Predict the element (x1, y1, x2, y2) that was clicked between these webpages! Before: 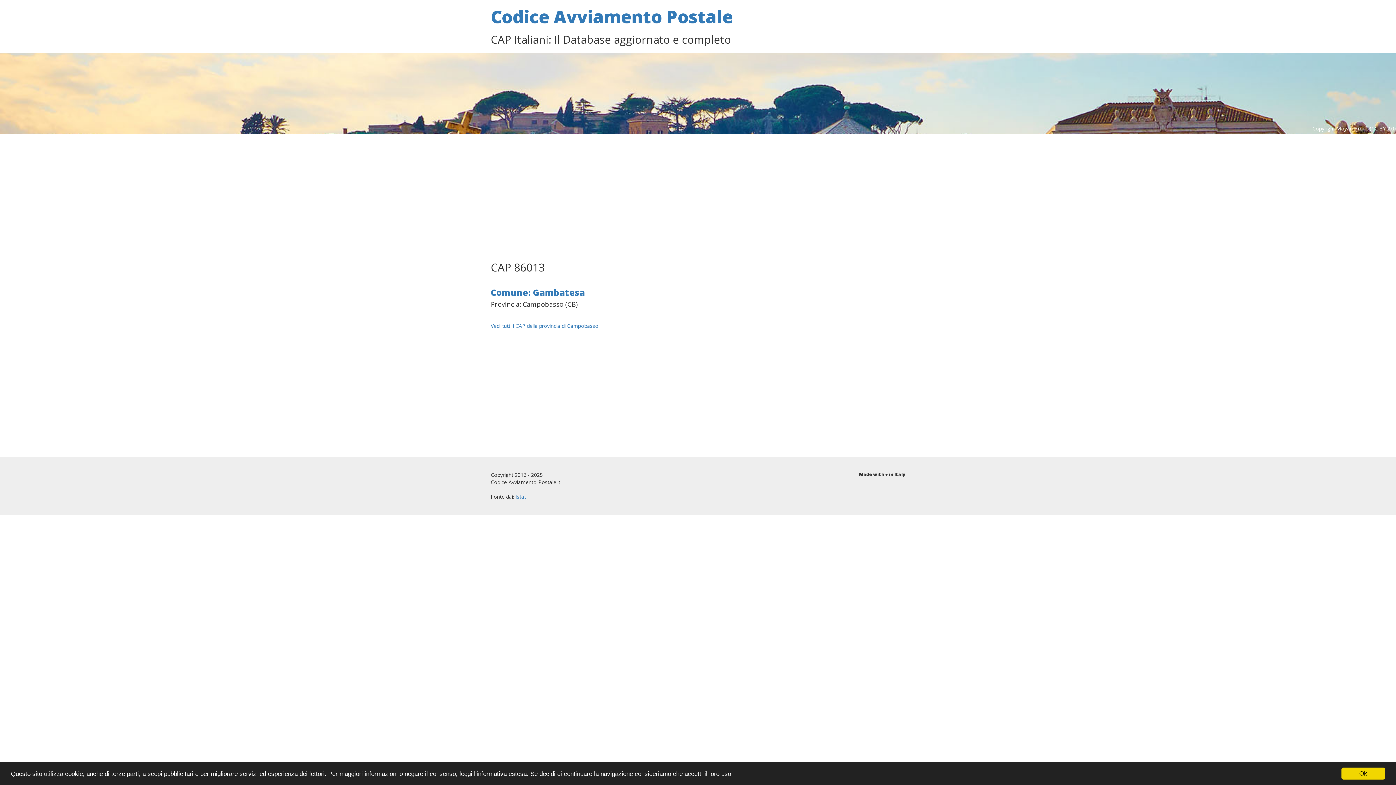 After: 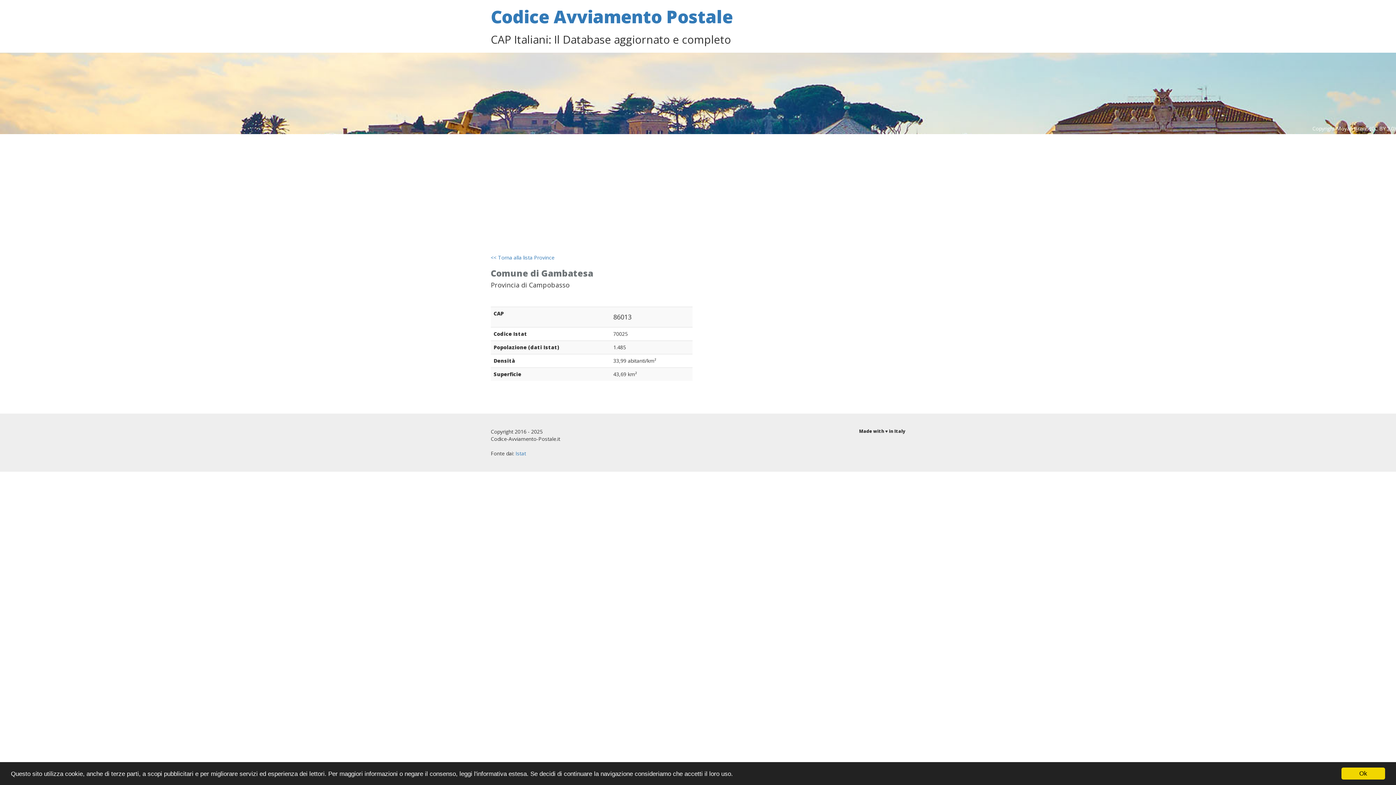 Action: bbox: (490, 286, 585, 298) label: Comune: Gambatesa